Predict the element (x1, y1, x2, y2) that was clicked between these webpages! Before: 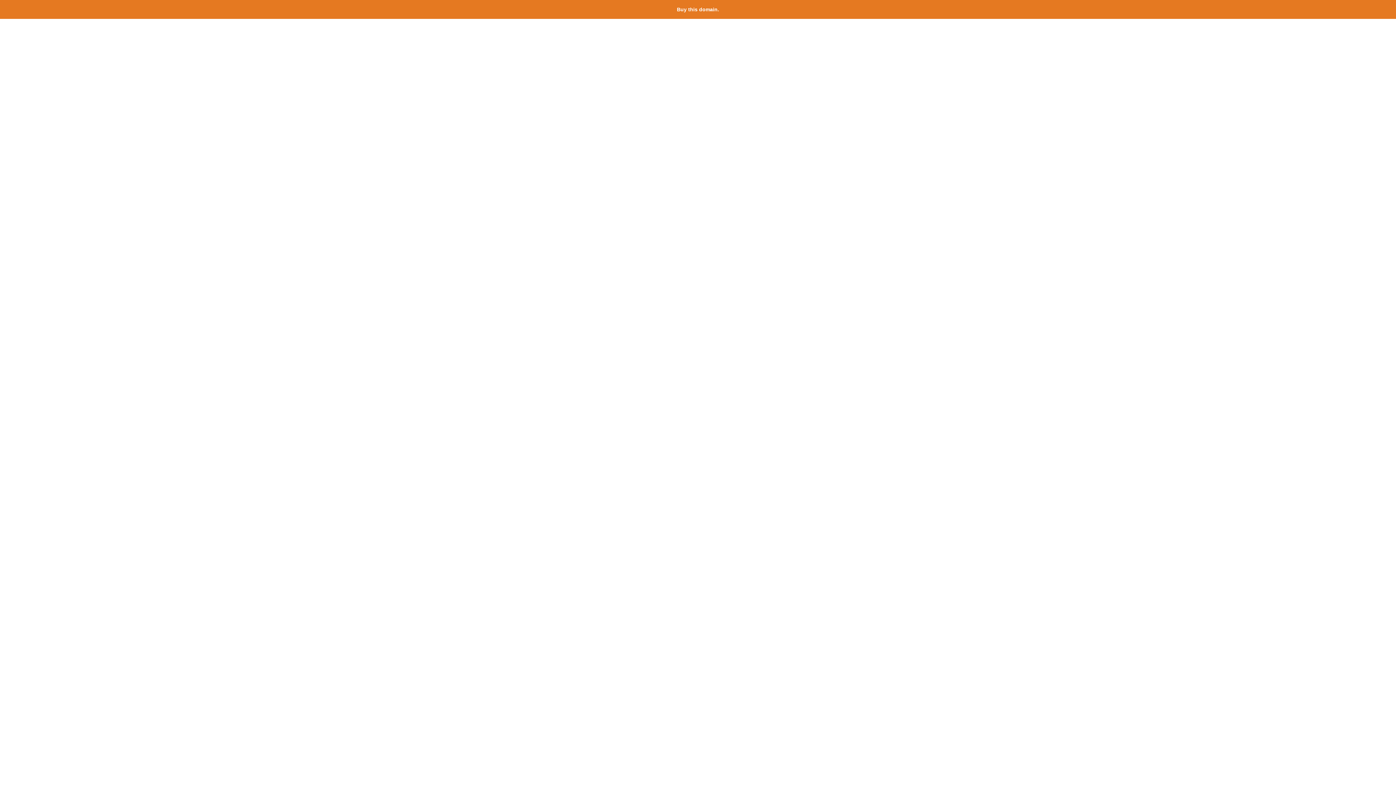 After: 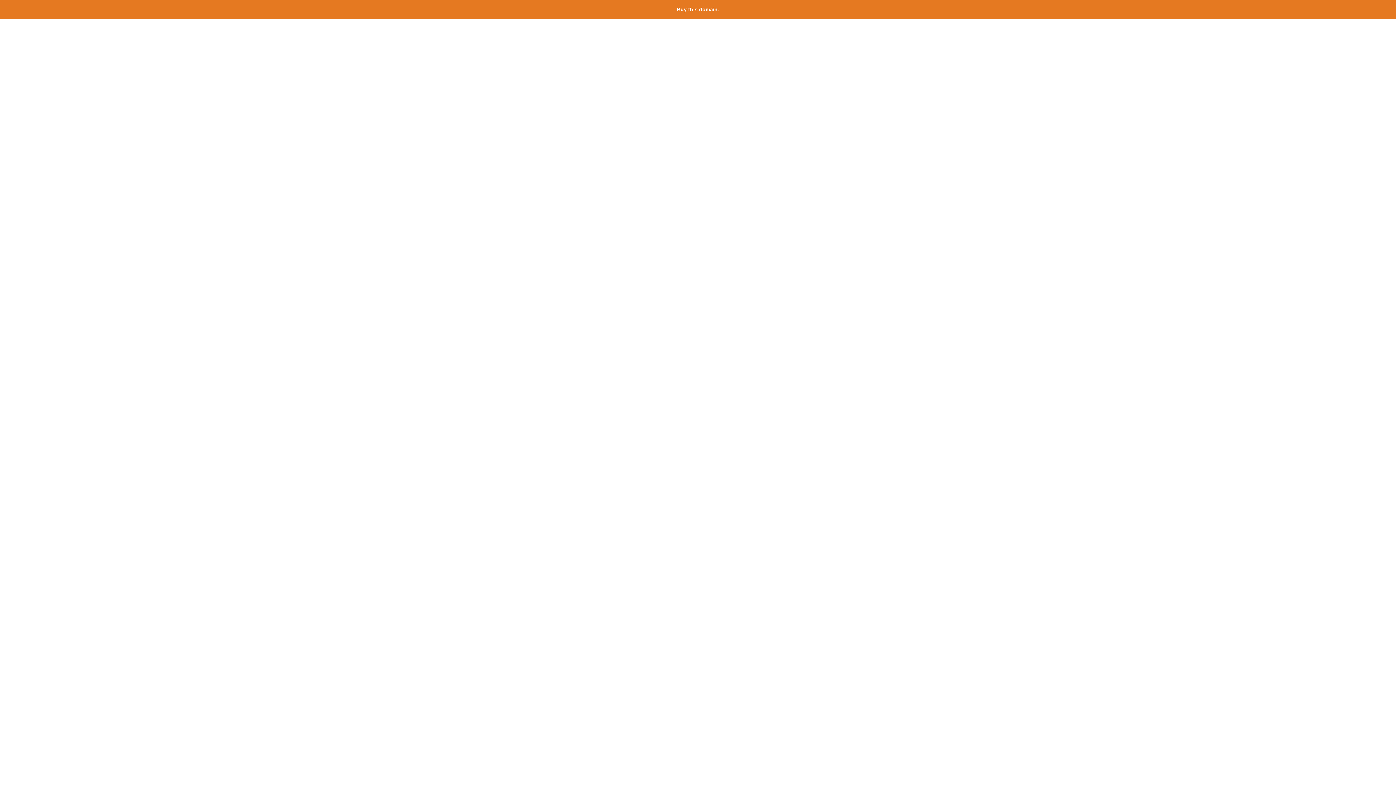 Action: bbox: (677, 6, 719, 12) label: Buy this domain.